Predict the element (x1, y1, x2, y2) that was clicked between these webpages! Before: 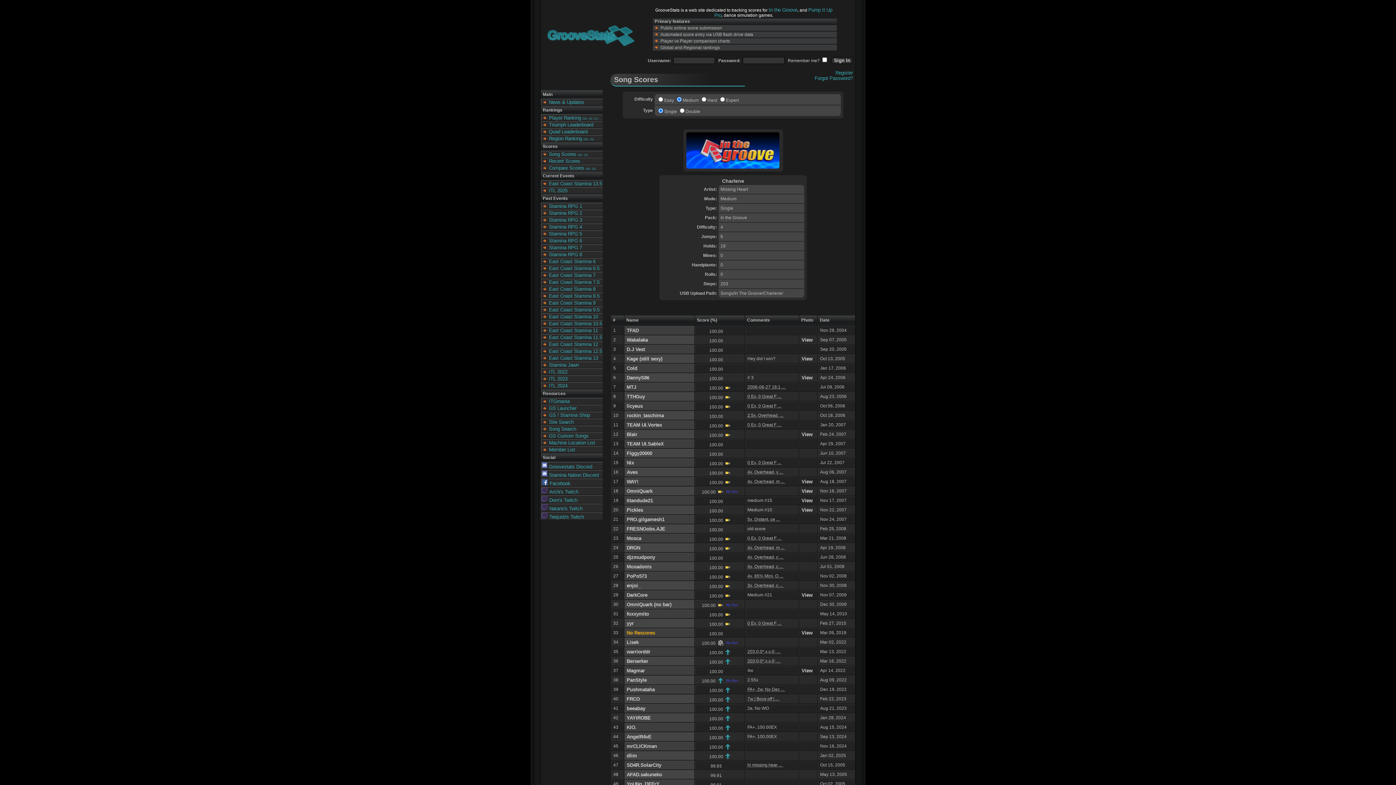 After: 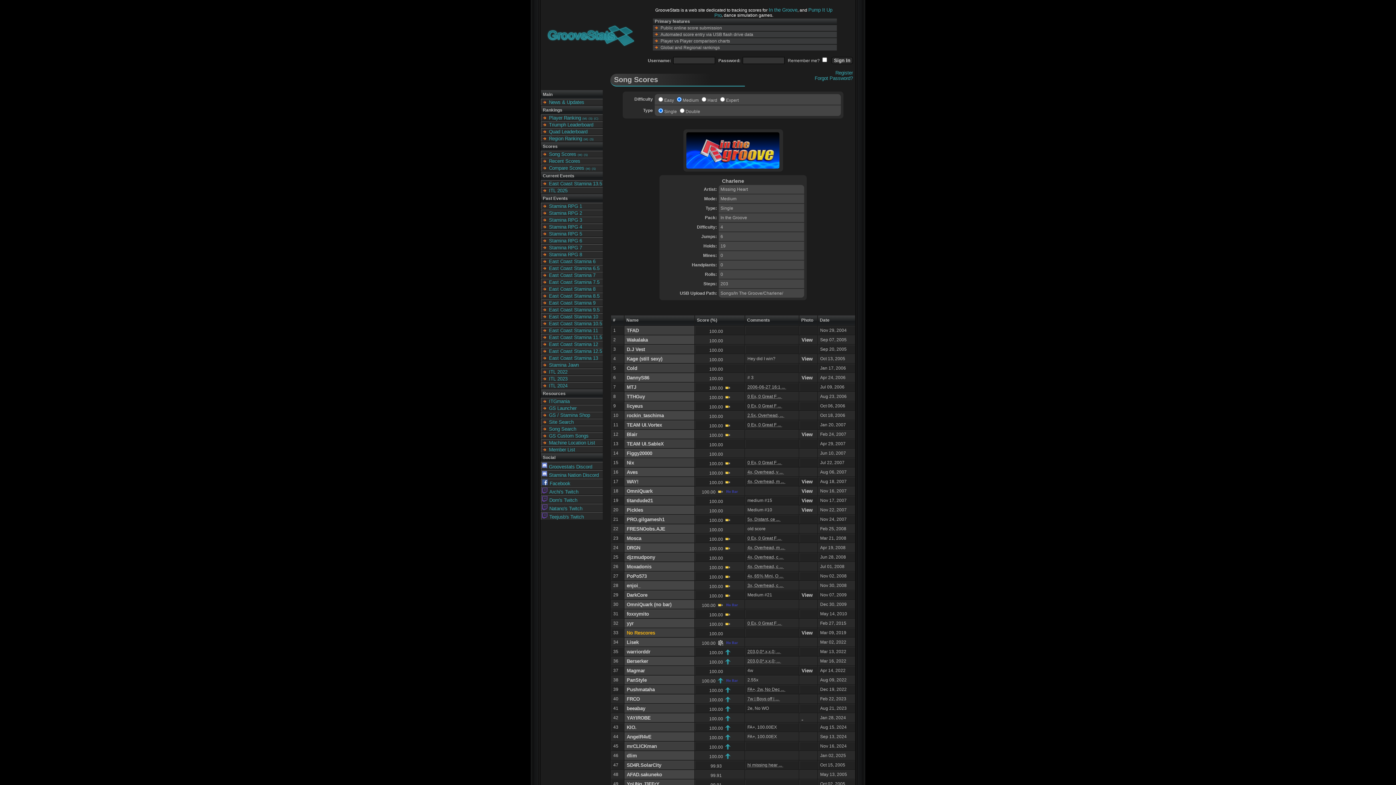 Action: label:   bbox: (801, 715, 803, 721)